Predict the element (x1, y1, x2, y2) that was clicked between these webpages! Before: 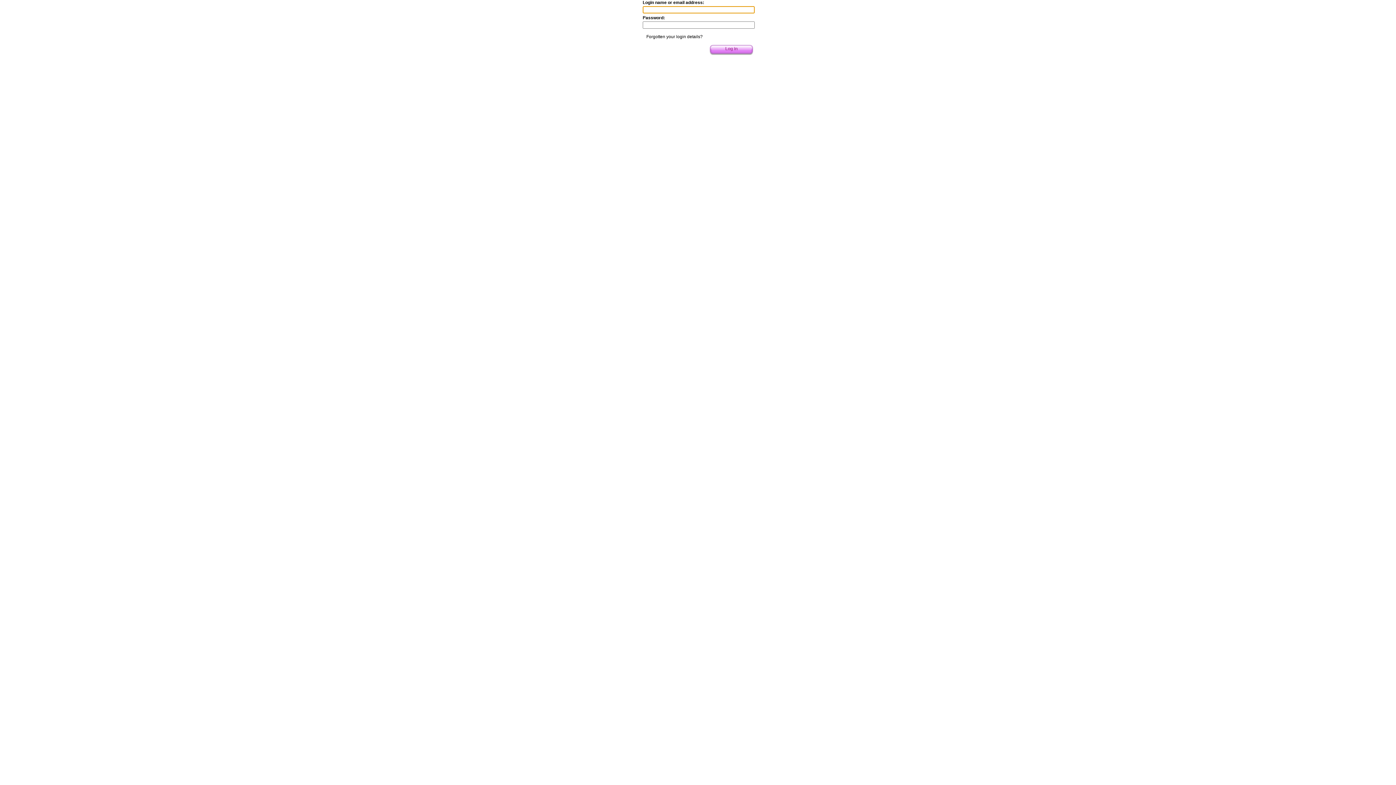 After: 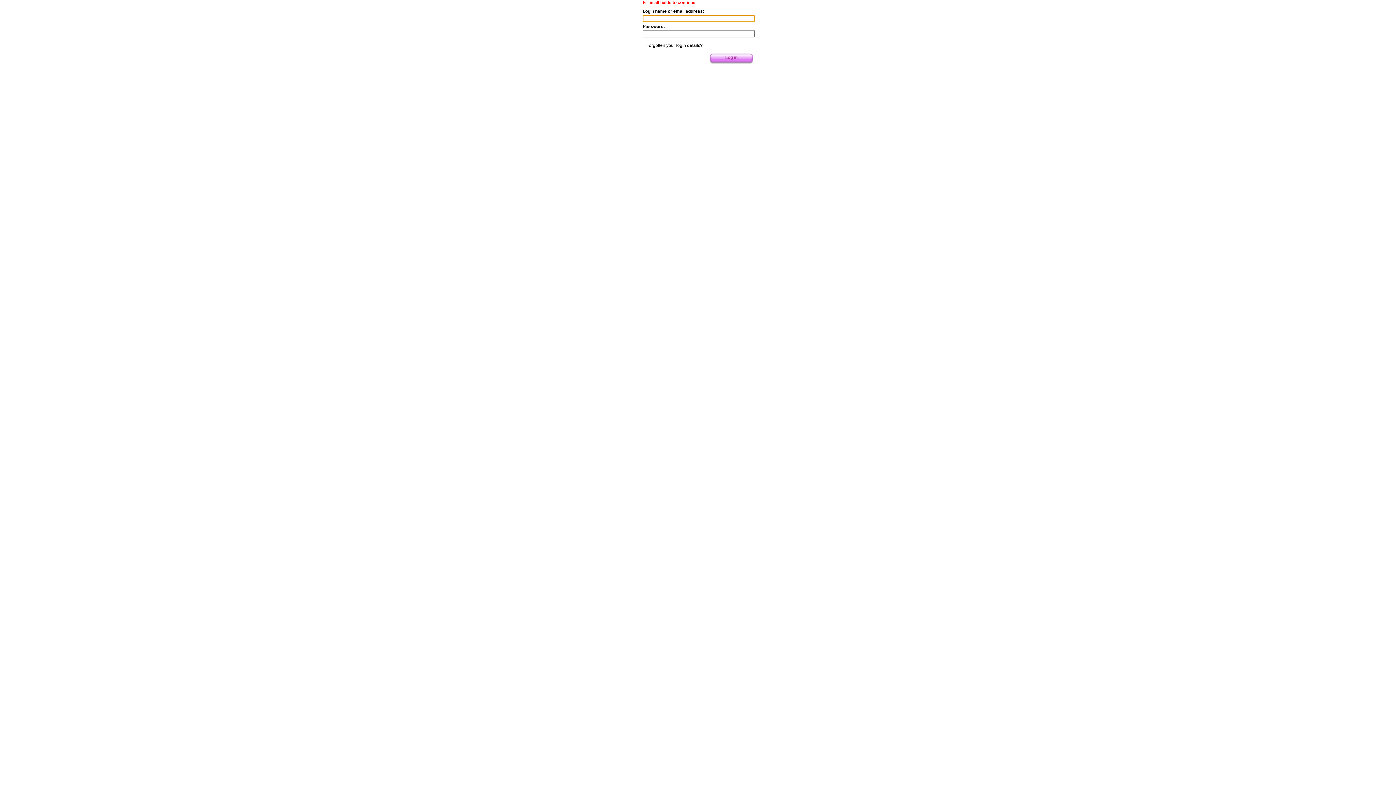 Action: label: Log in bbox: (709, 44, 753, 56)